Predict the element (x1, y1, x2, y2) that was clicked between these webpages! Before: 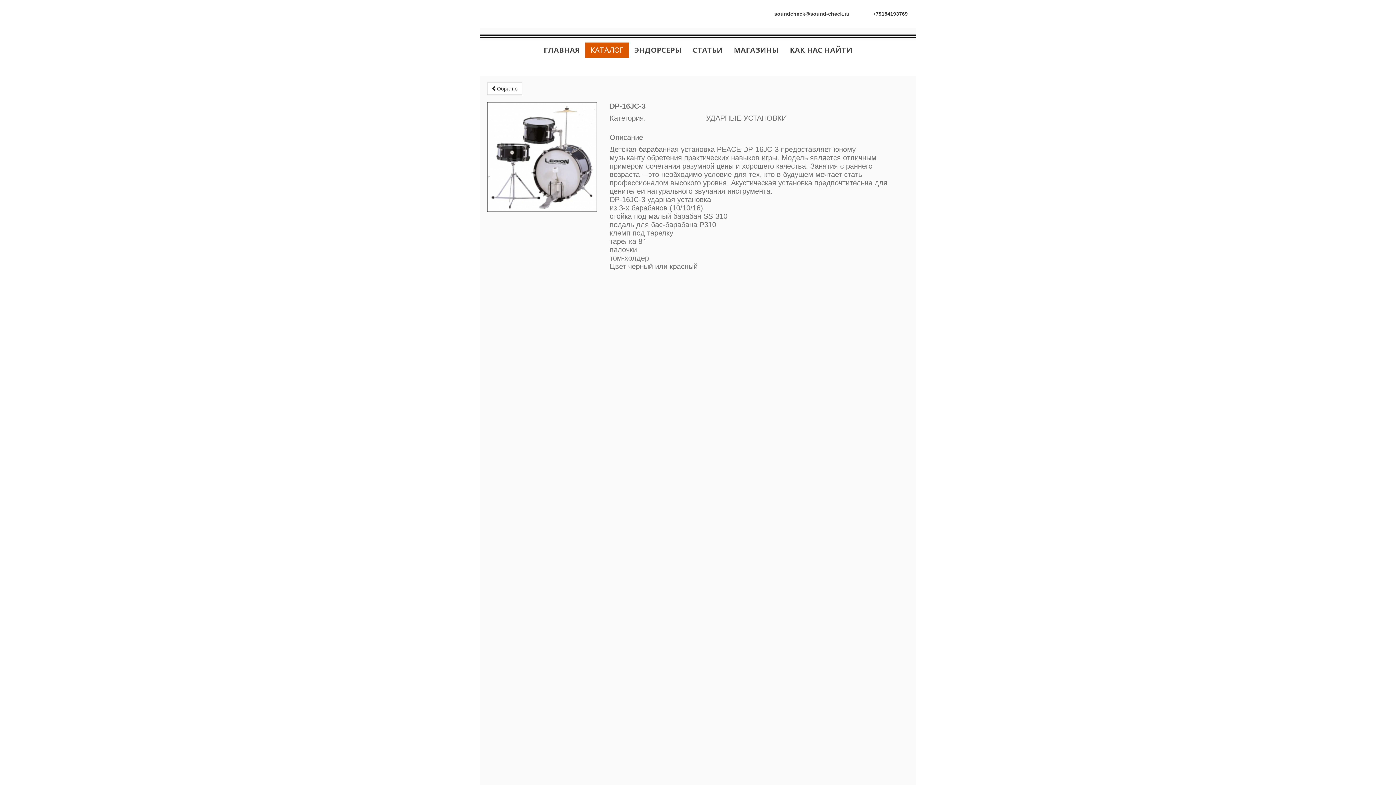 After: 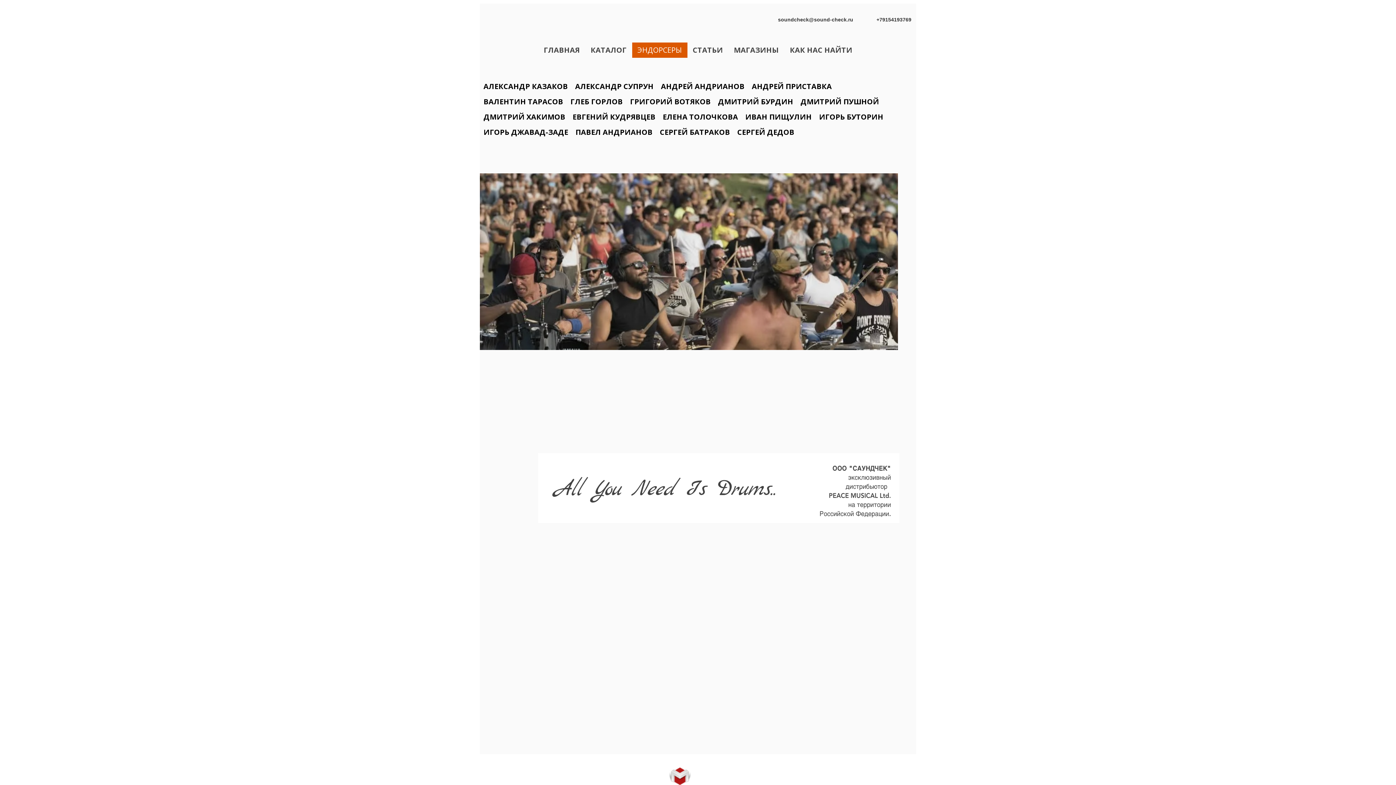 Action: bbox: (628, 42, 687, 57) label: ЭНДОРСЕРЫ